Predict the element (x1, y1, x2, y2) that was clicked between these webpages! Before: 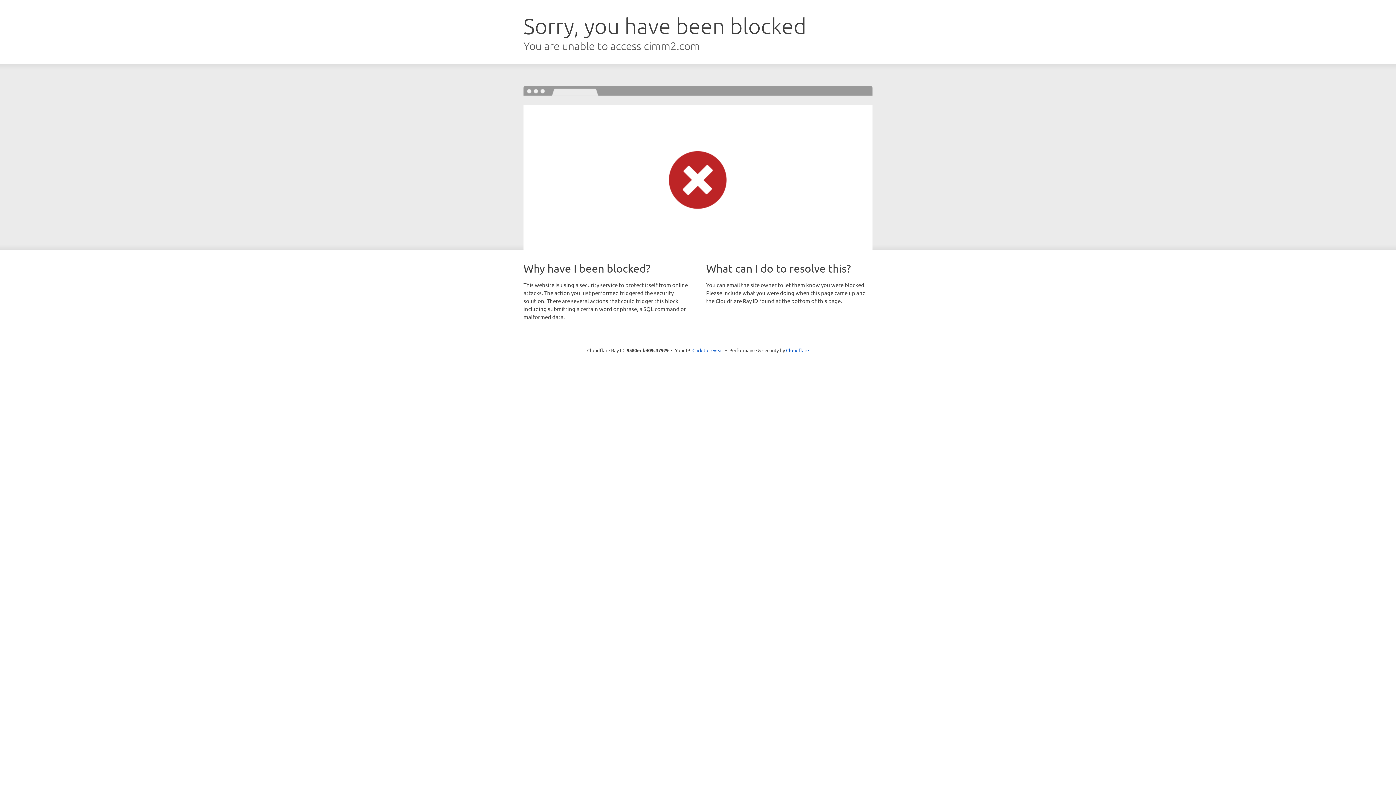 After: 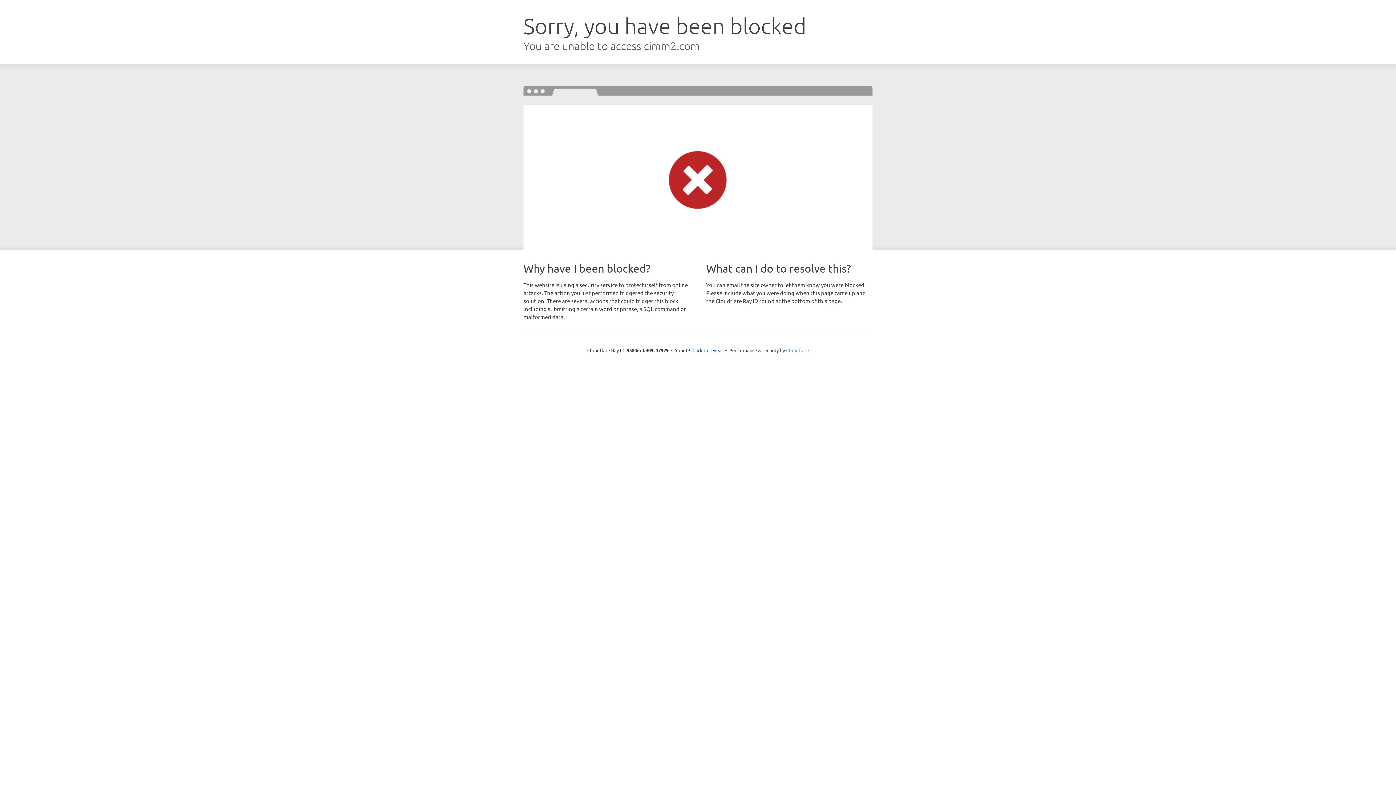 Action: label: Cloudflare bbox: (786, 347, 809, 353)